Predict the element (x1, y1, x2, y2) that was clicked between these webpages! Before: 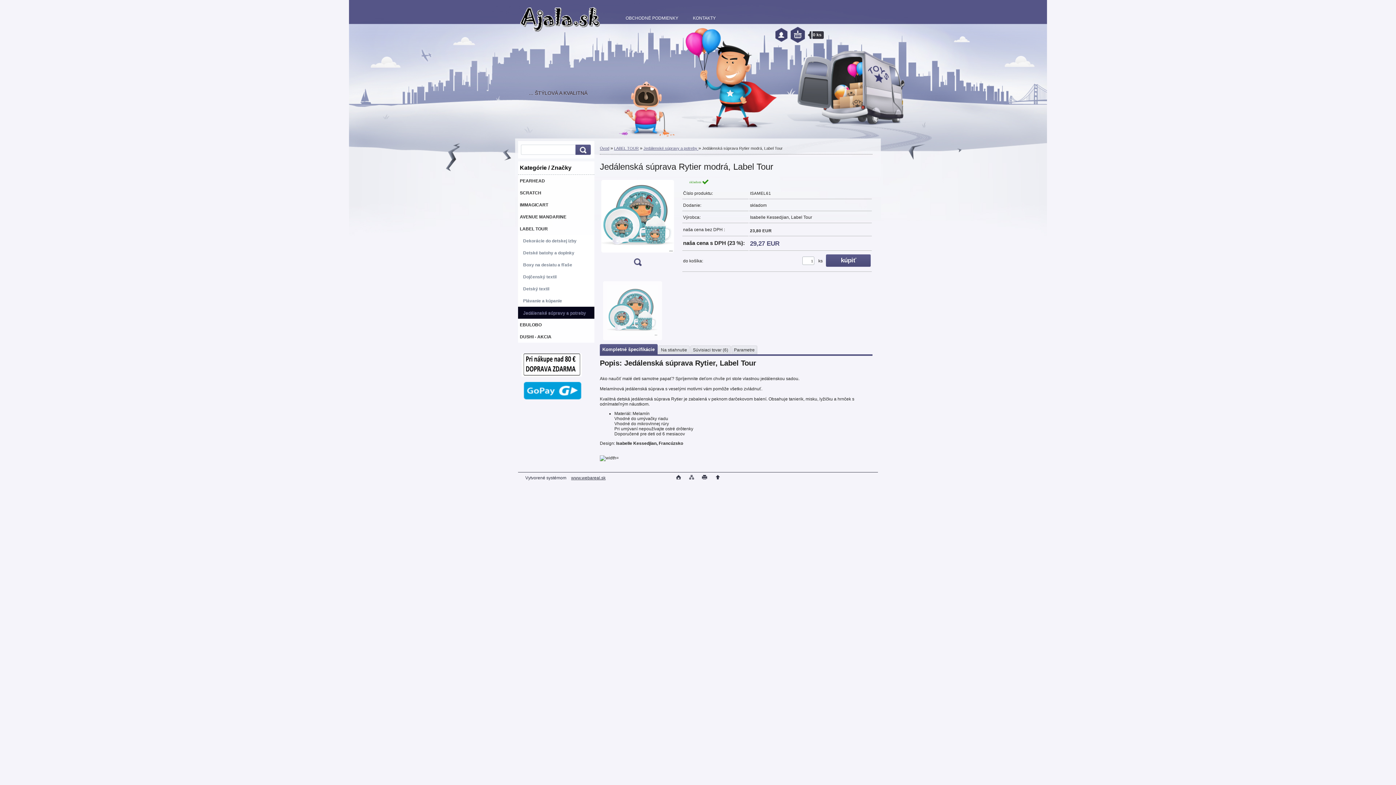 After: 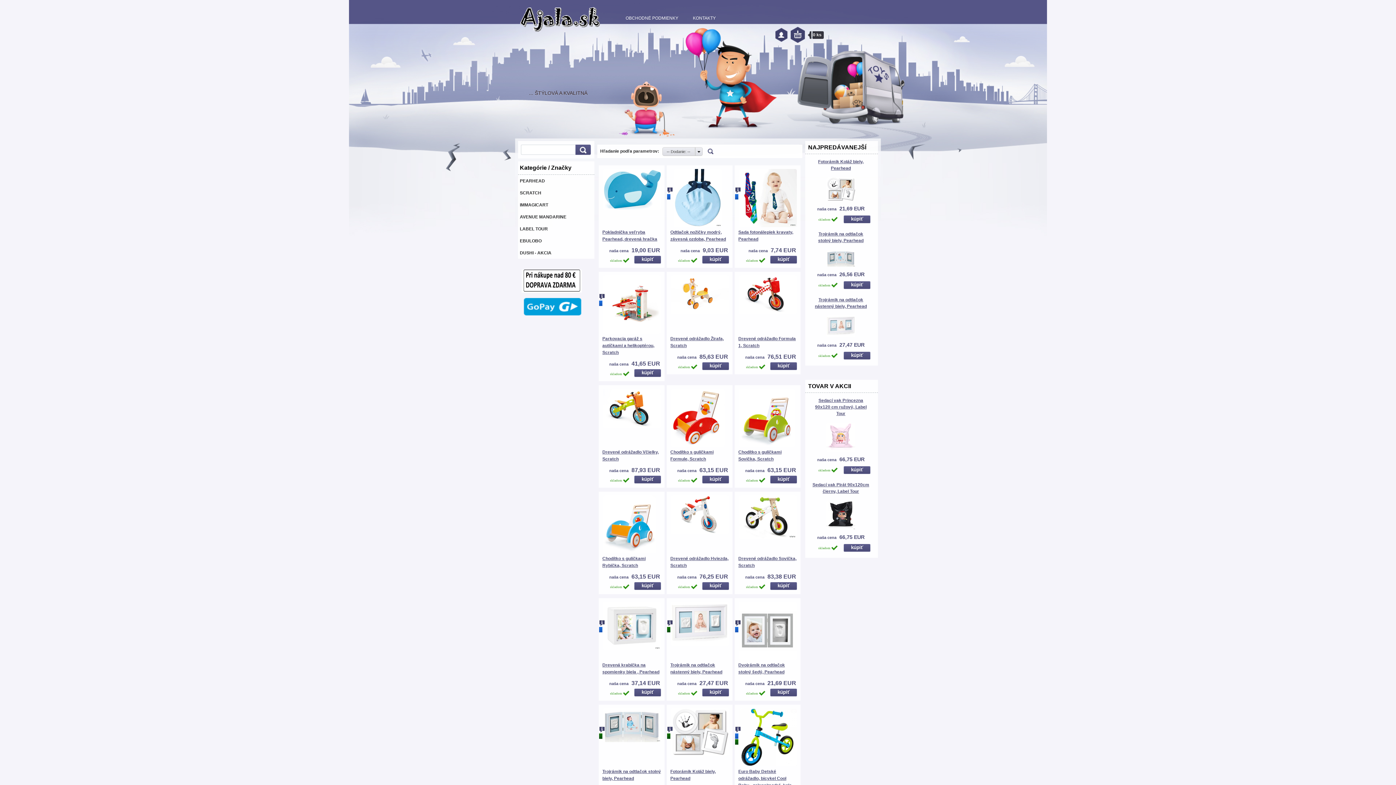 Action: label:   bbox: (674, 474, 682, 481)